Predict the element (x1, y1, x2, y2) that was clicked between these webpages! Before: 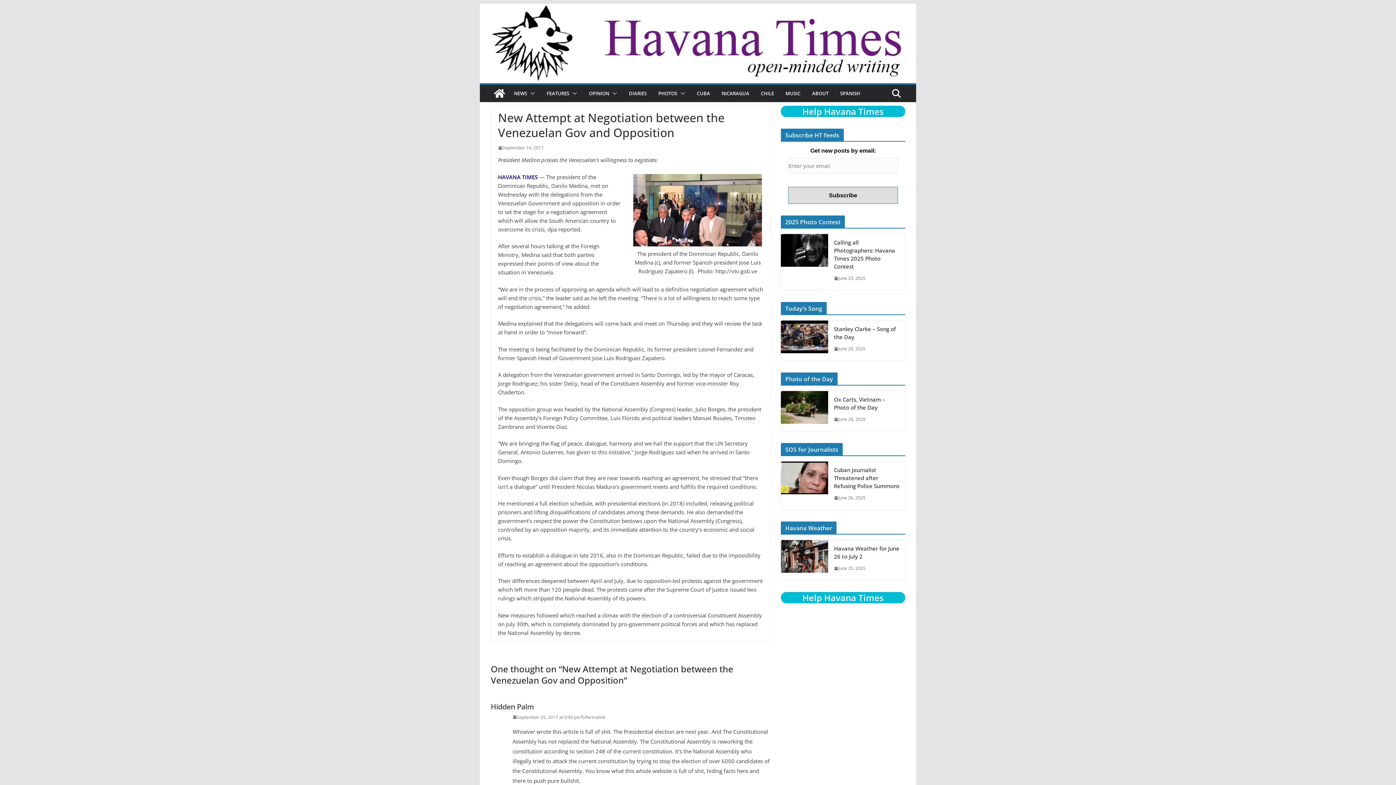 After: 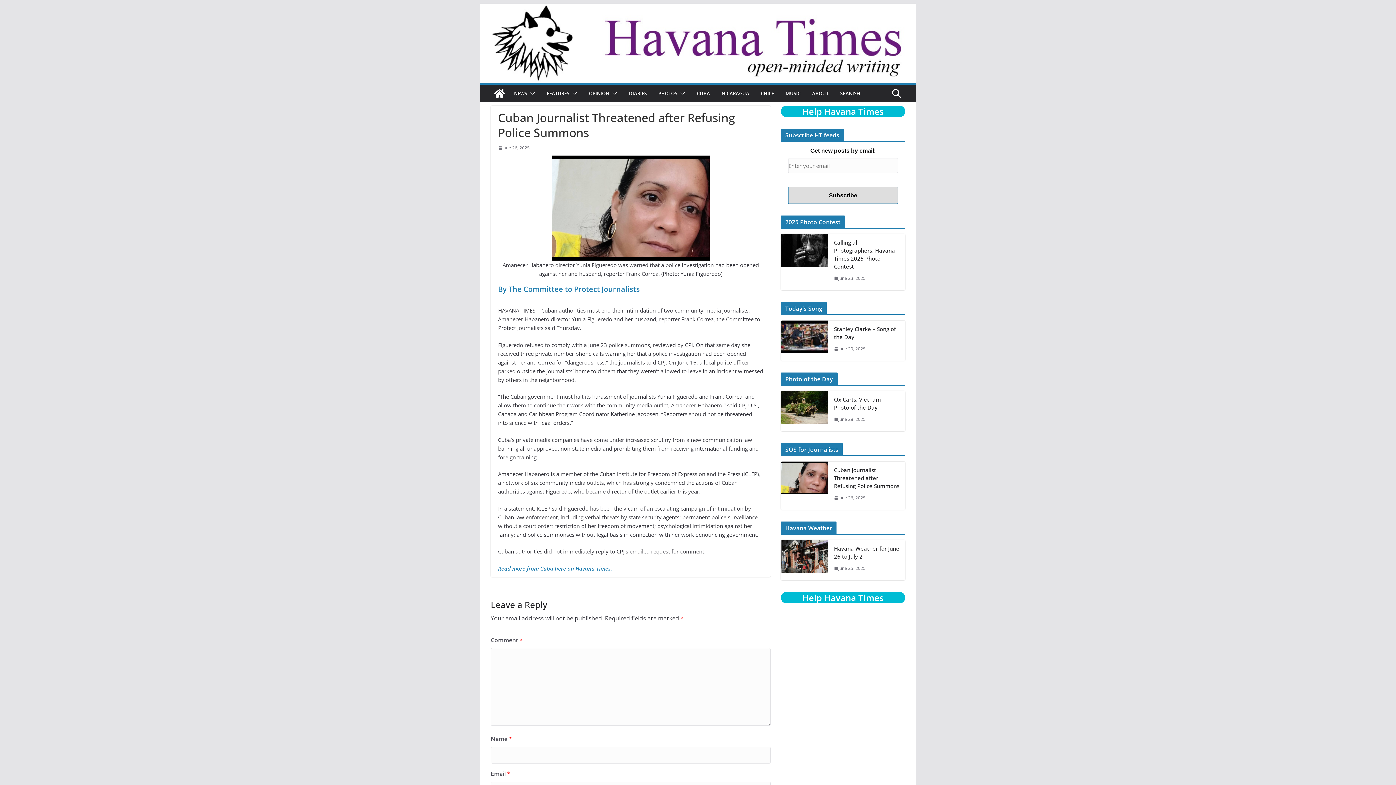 Action: bbox: (781, 461, 828, 510)